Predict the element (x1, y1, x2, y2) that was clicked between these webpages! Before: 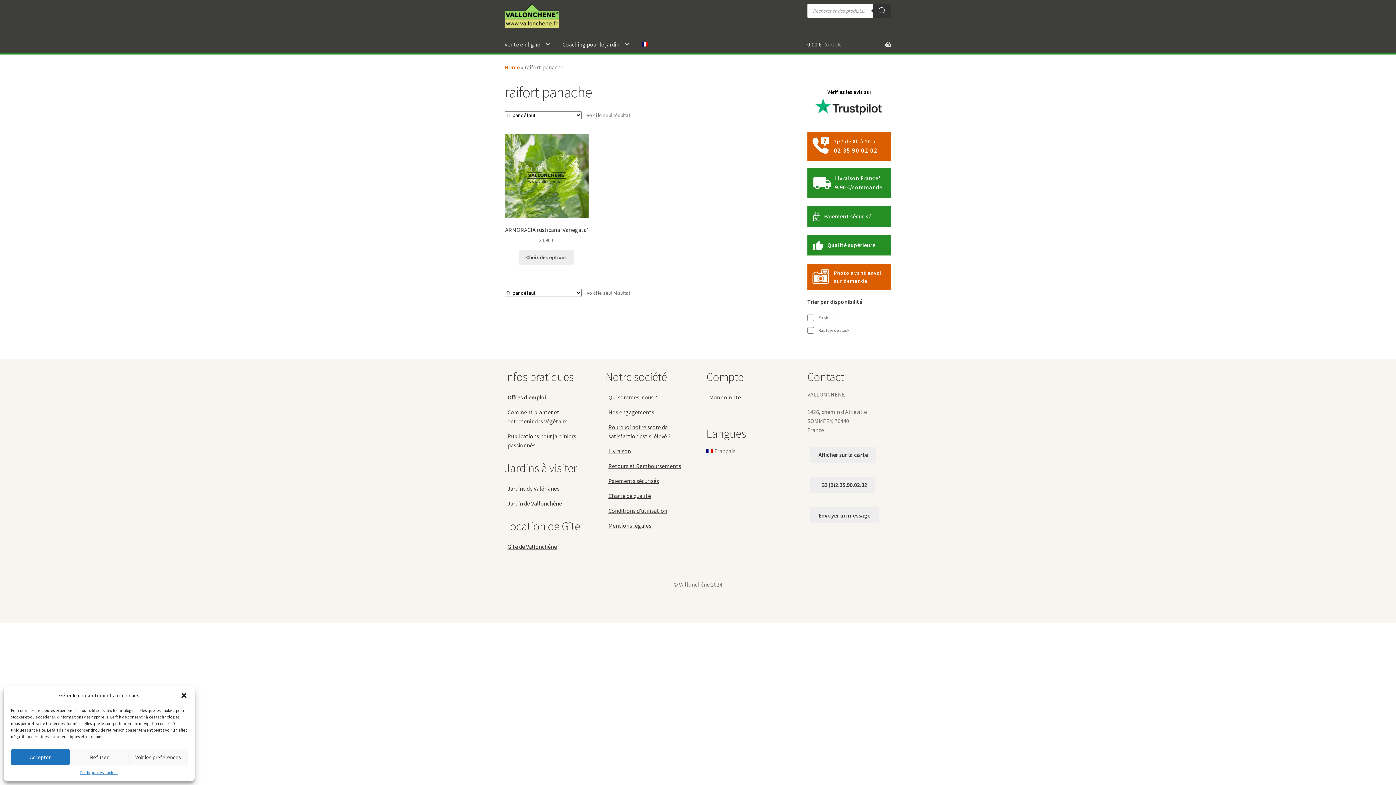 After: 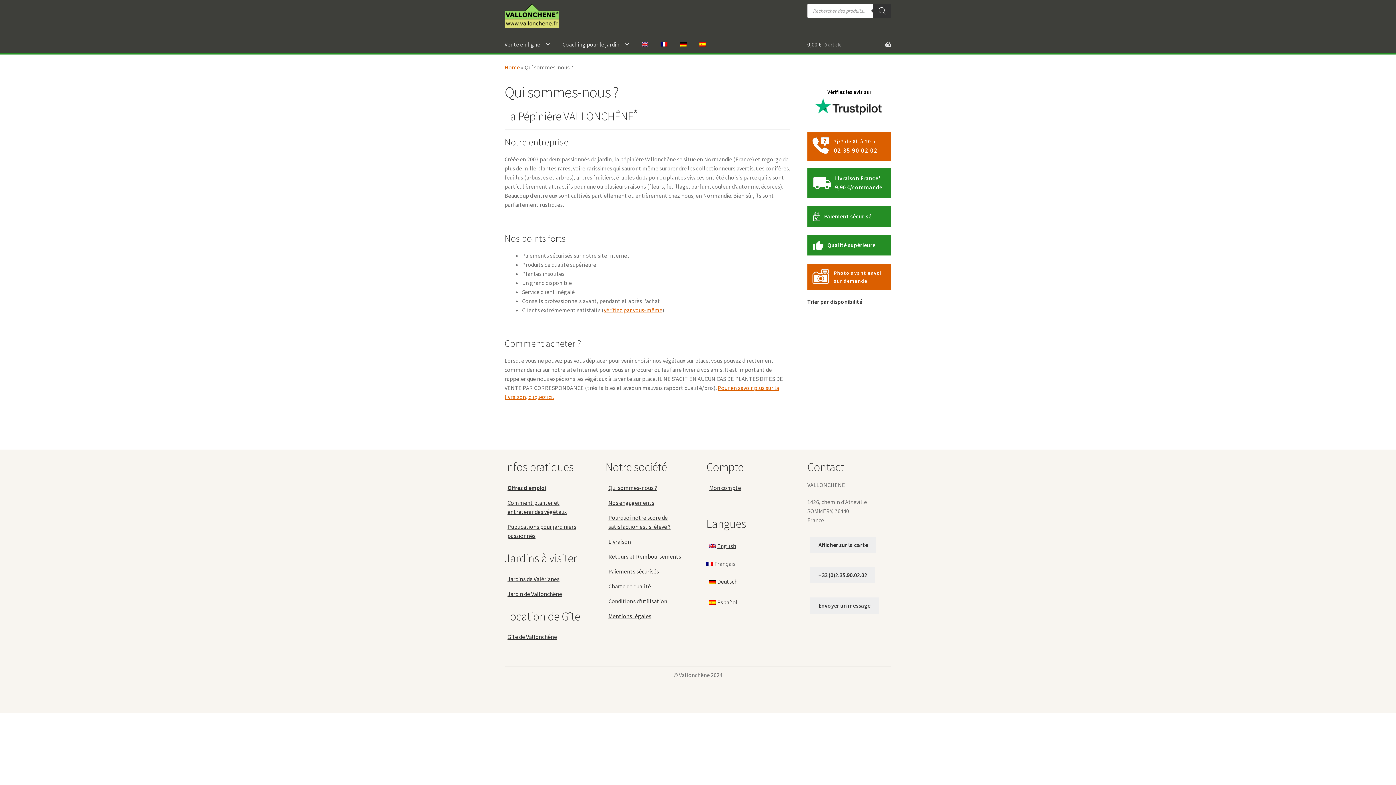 Action: bbox: (605, 399, 689, 414) label: Qui sommes-nous ?